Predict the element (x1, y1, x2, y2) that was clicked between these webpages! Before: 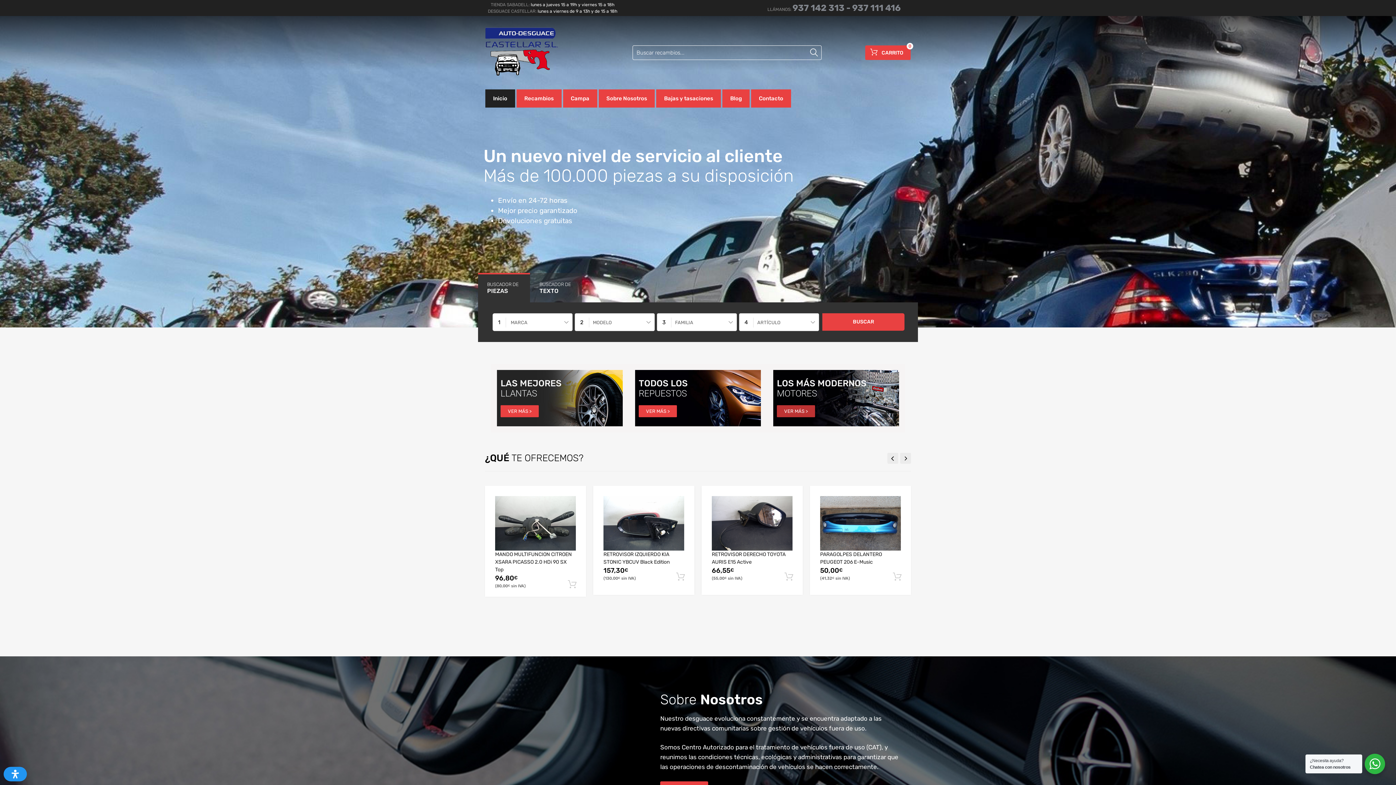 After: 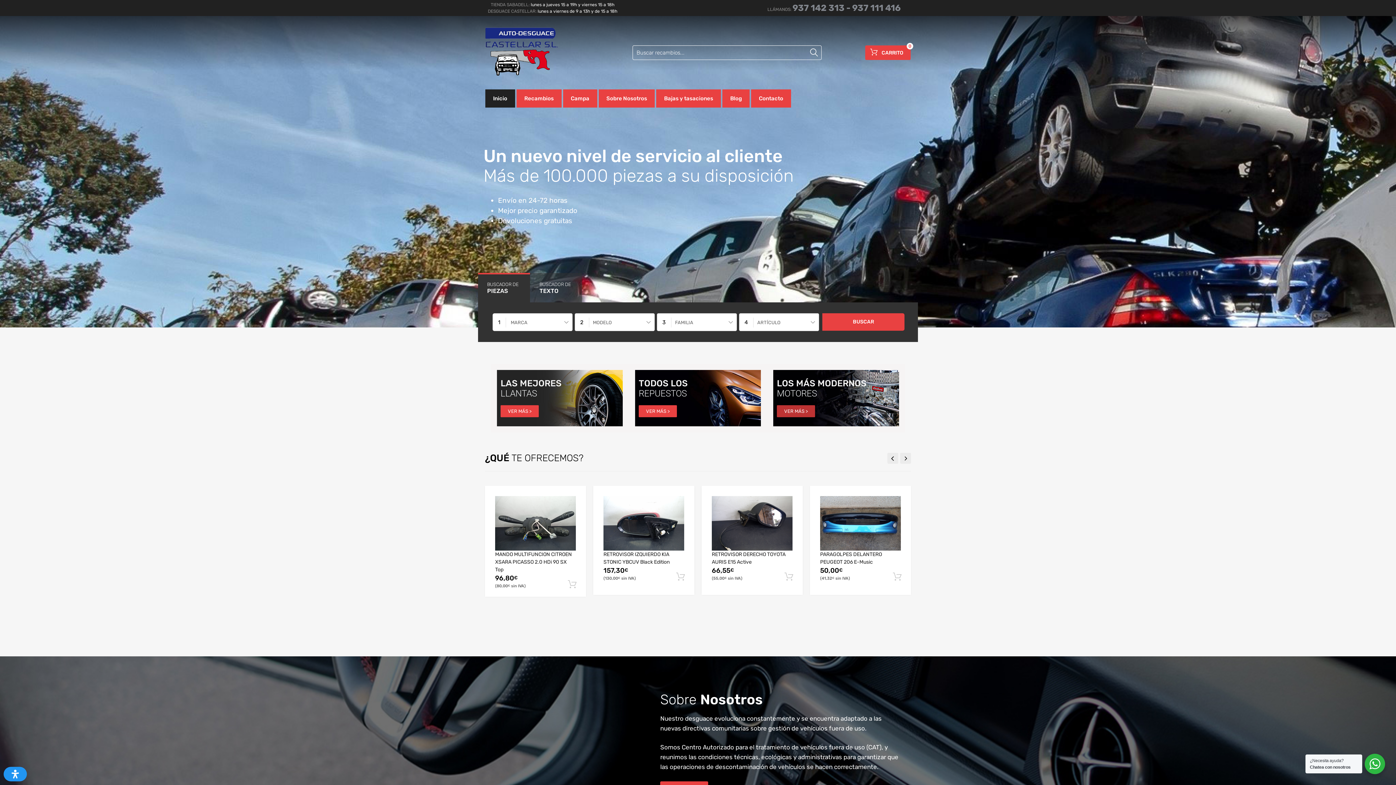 Action: bbox: (777, 405, 815, 417) label: VER MÁS >